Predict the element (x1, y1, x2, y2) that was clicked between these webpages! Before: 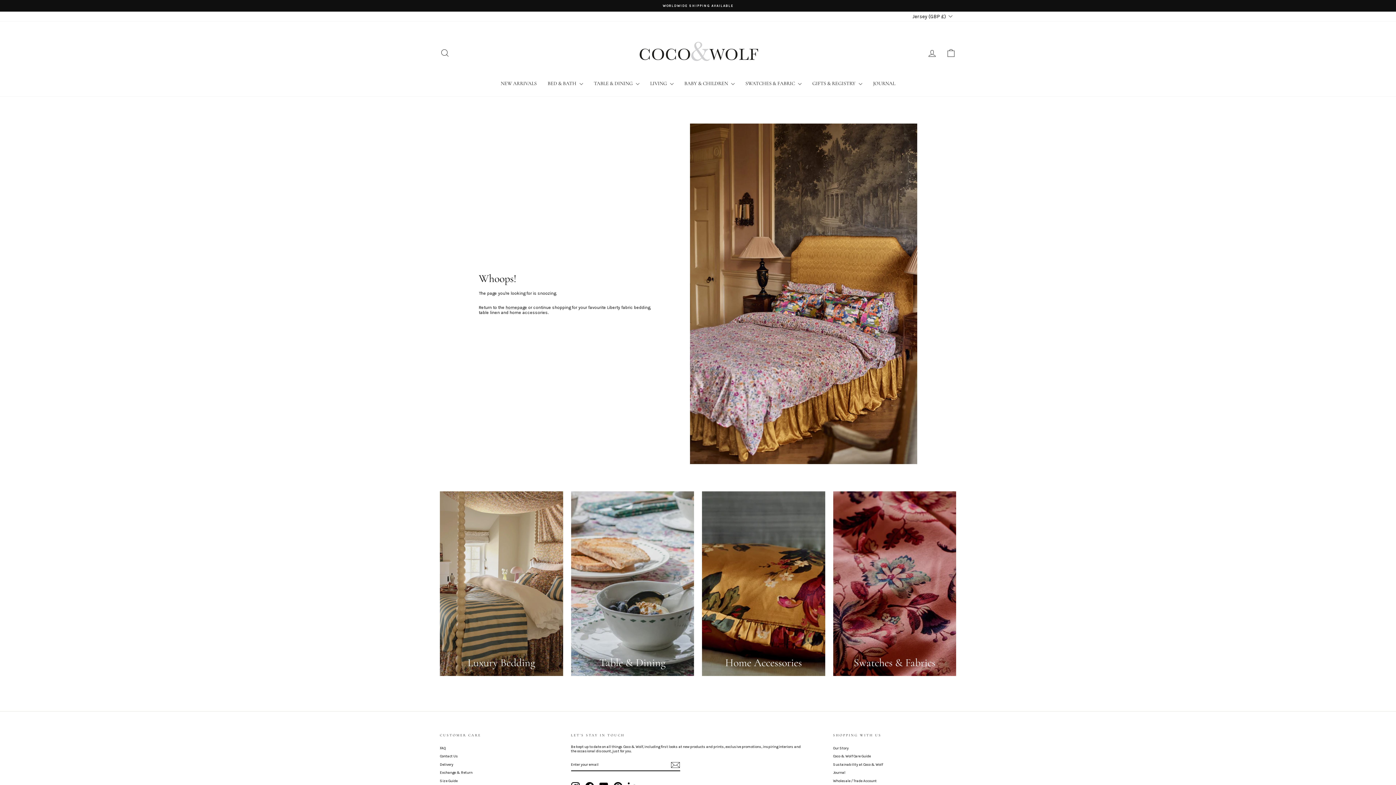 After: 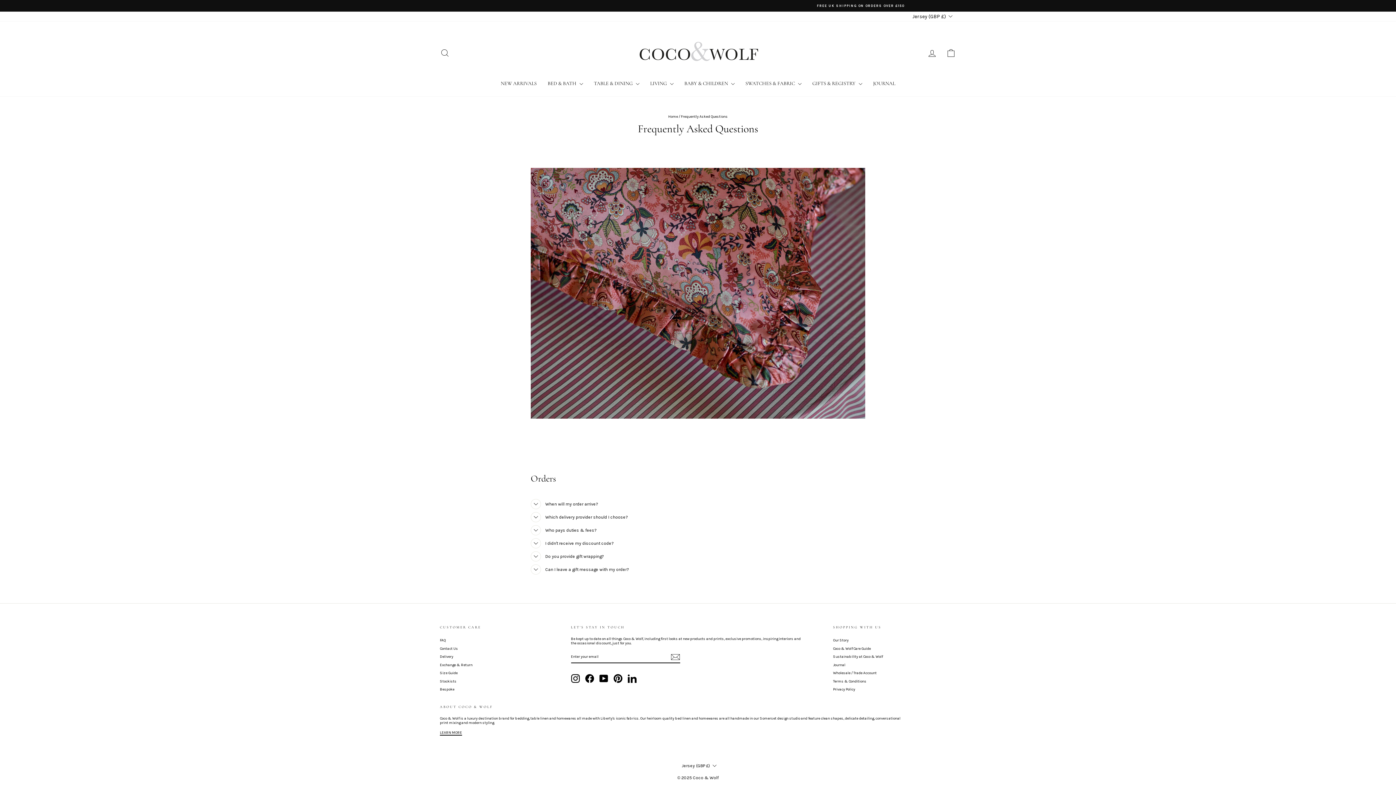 Action: label: FAQ bbox: (440, 744, 445, 752)